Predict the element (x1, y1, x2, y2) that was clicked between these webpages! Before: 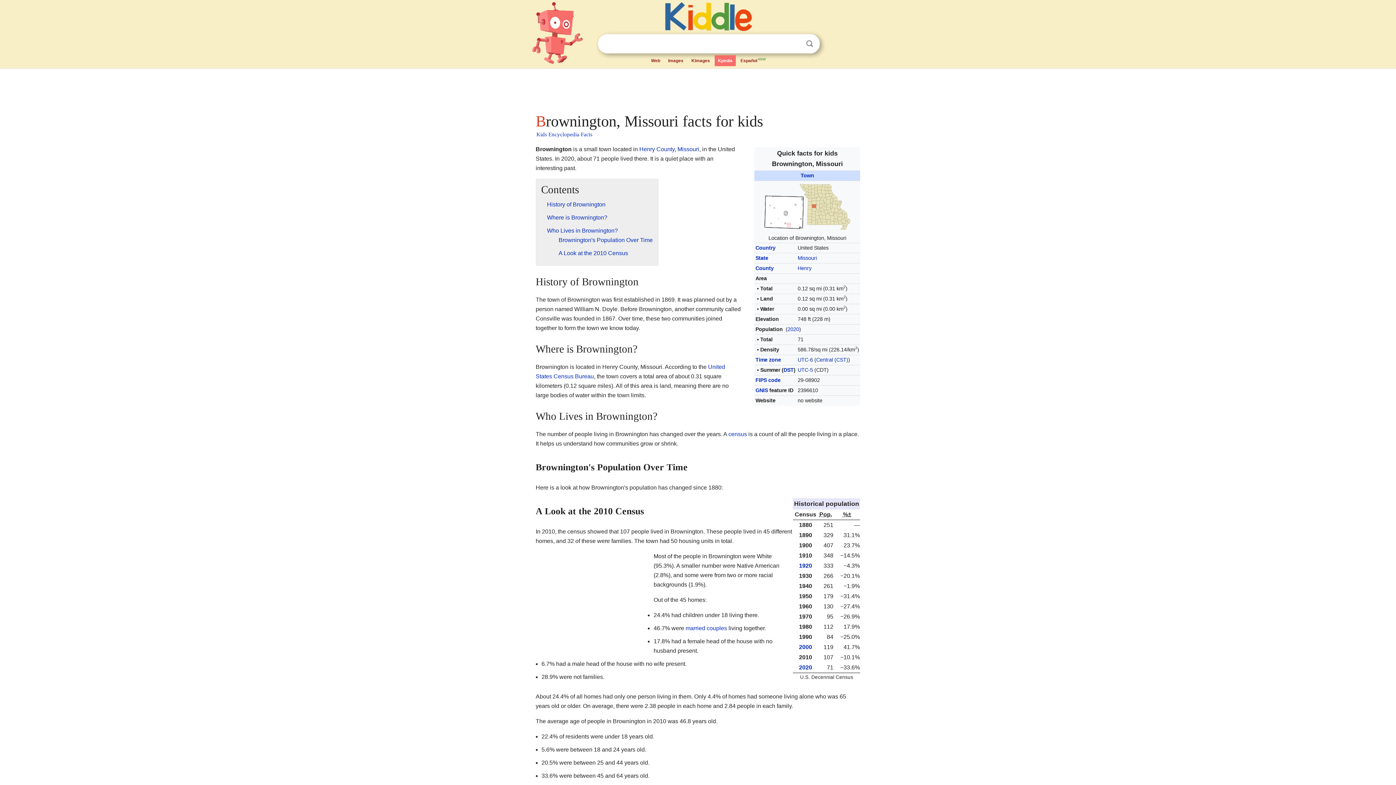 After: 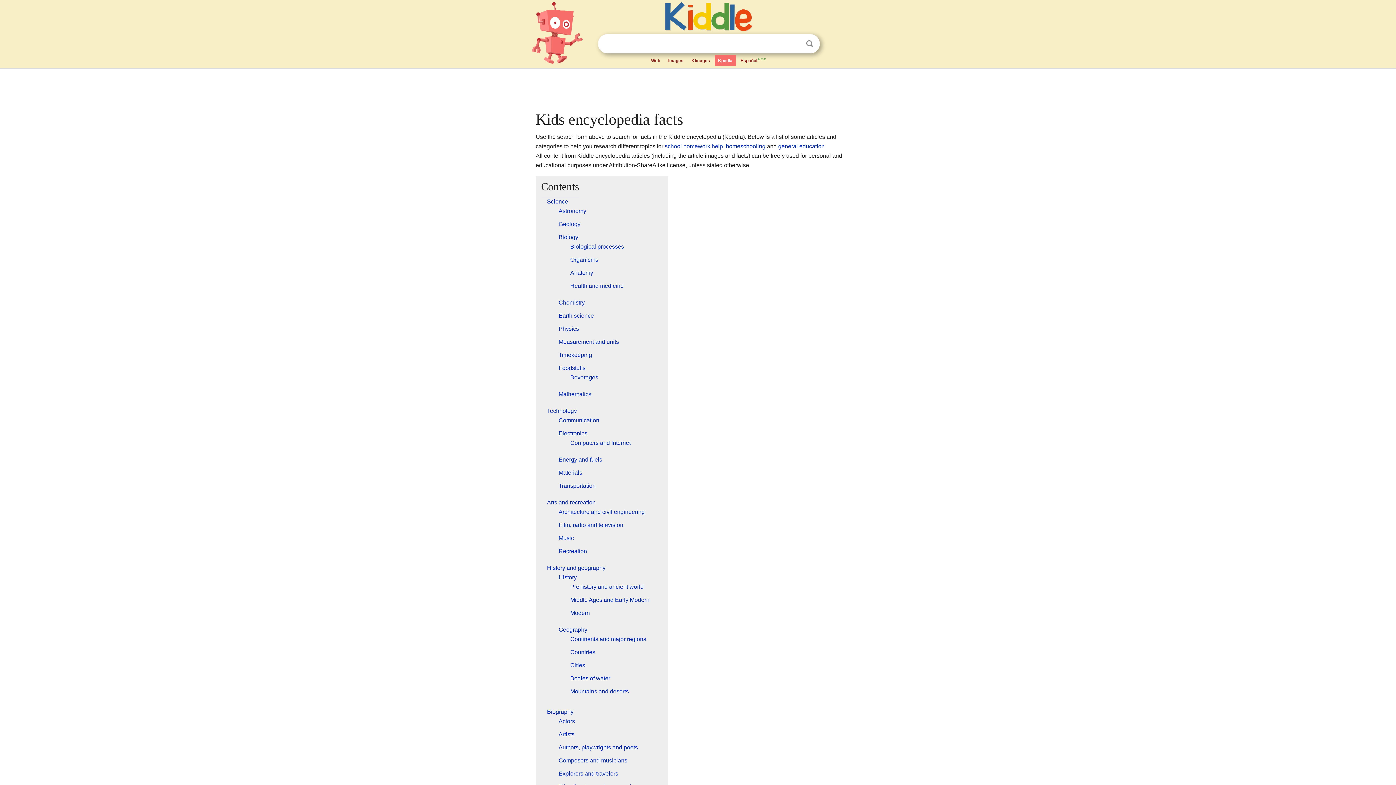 Action: label: Kpedia bbox: (714, 55, 736, 66)